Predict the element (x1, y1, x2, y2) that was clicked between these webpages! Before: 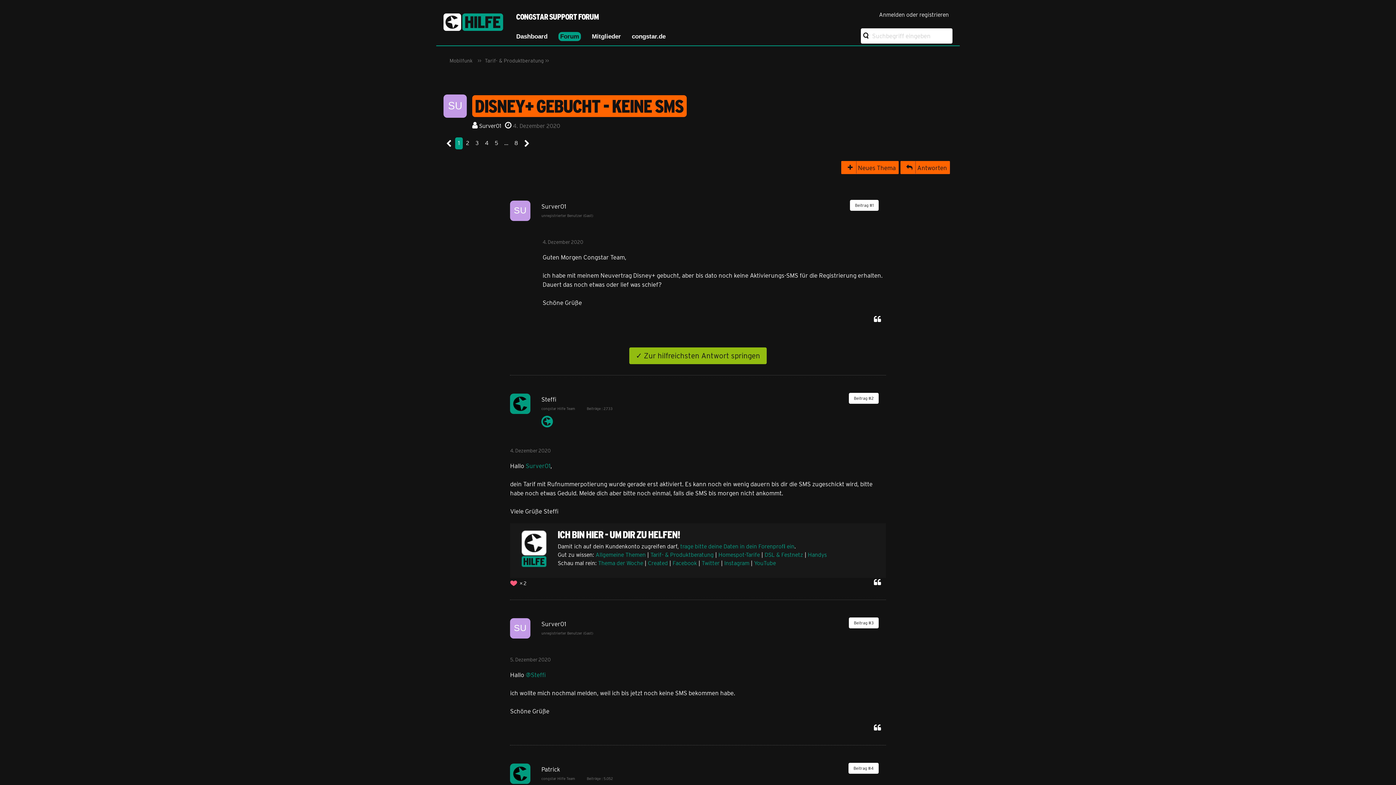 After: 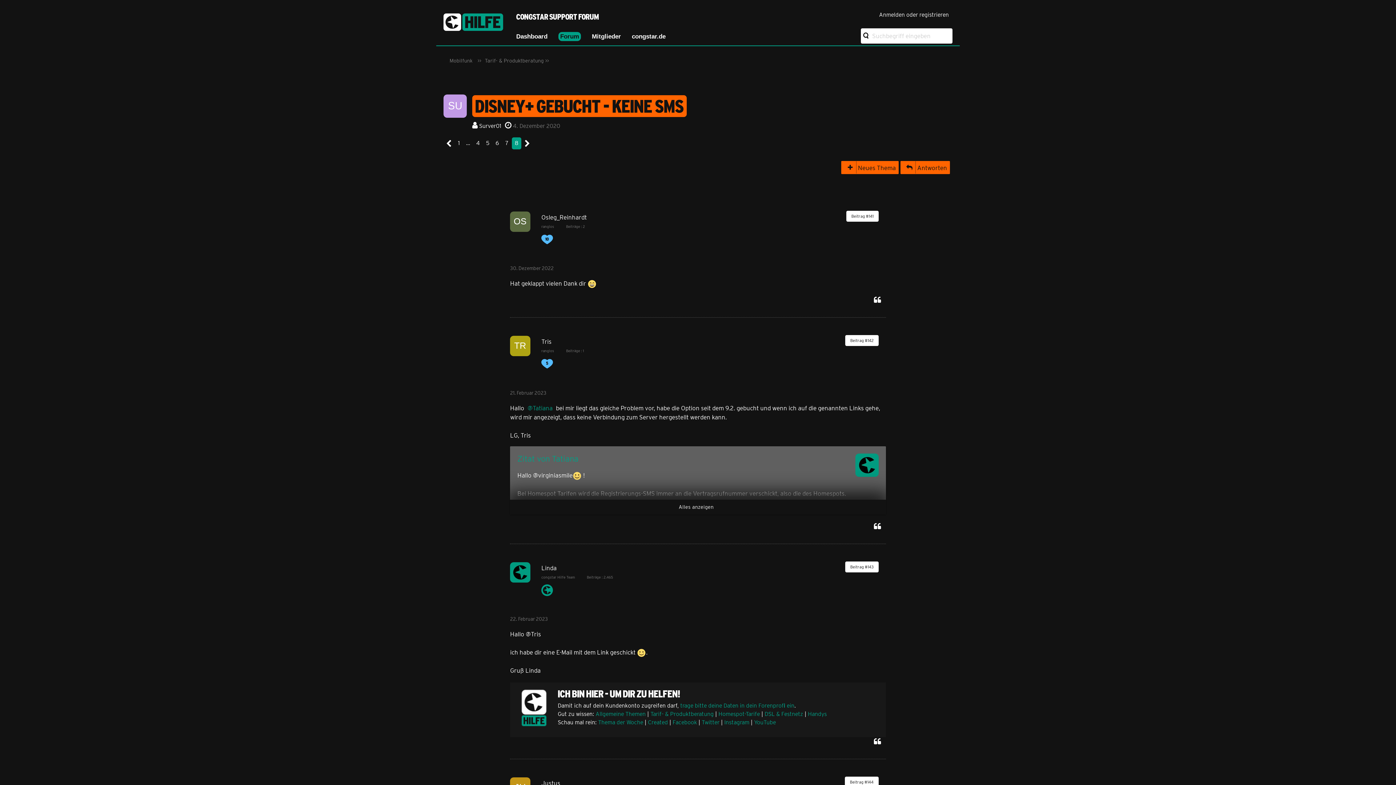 Action: bbox: (511, 137, 521, 149) label: 8